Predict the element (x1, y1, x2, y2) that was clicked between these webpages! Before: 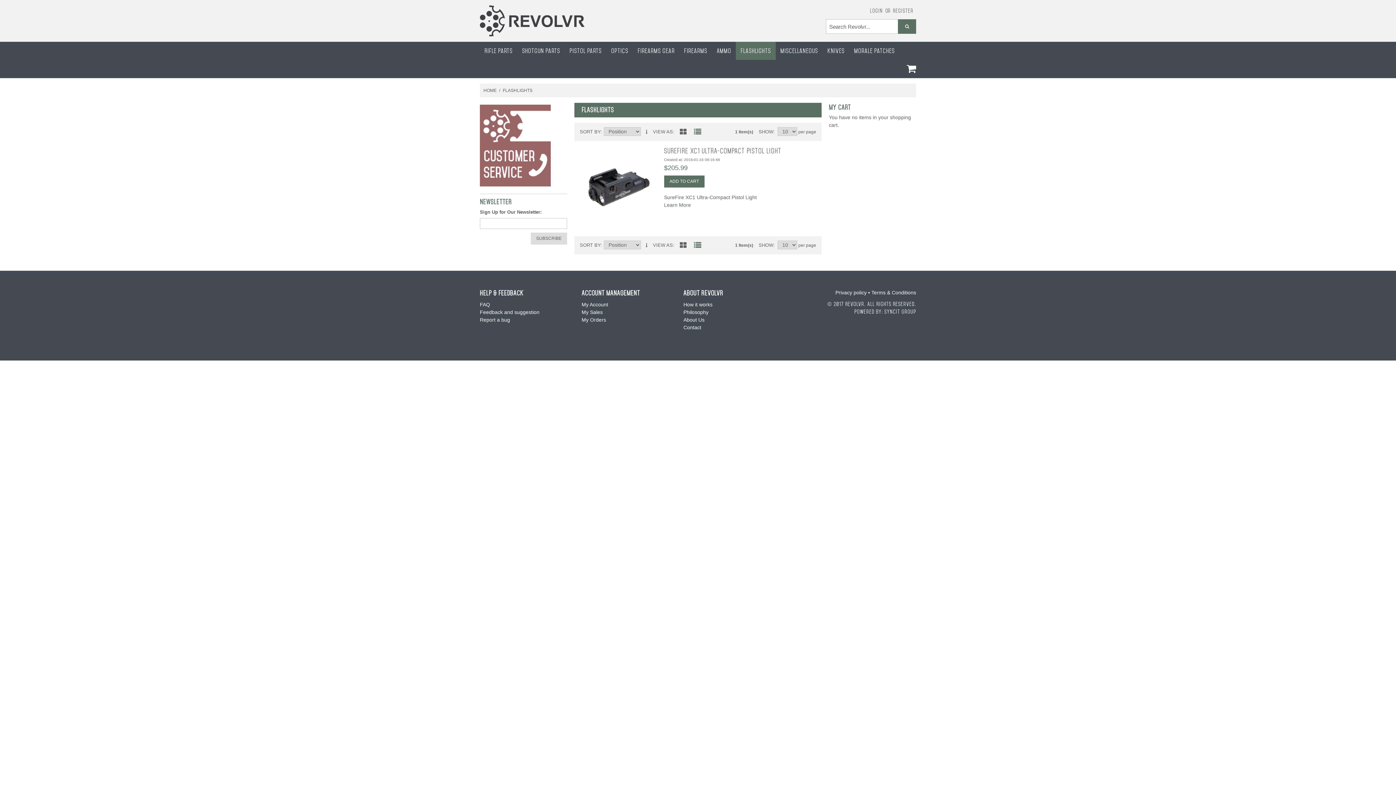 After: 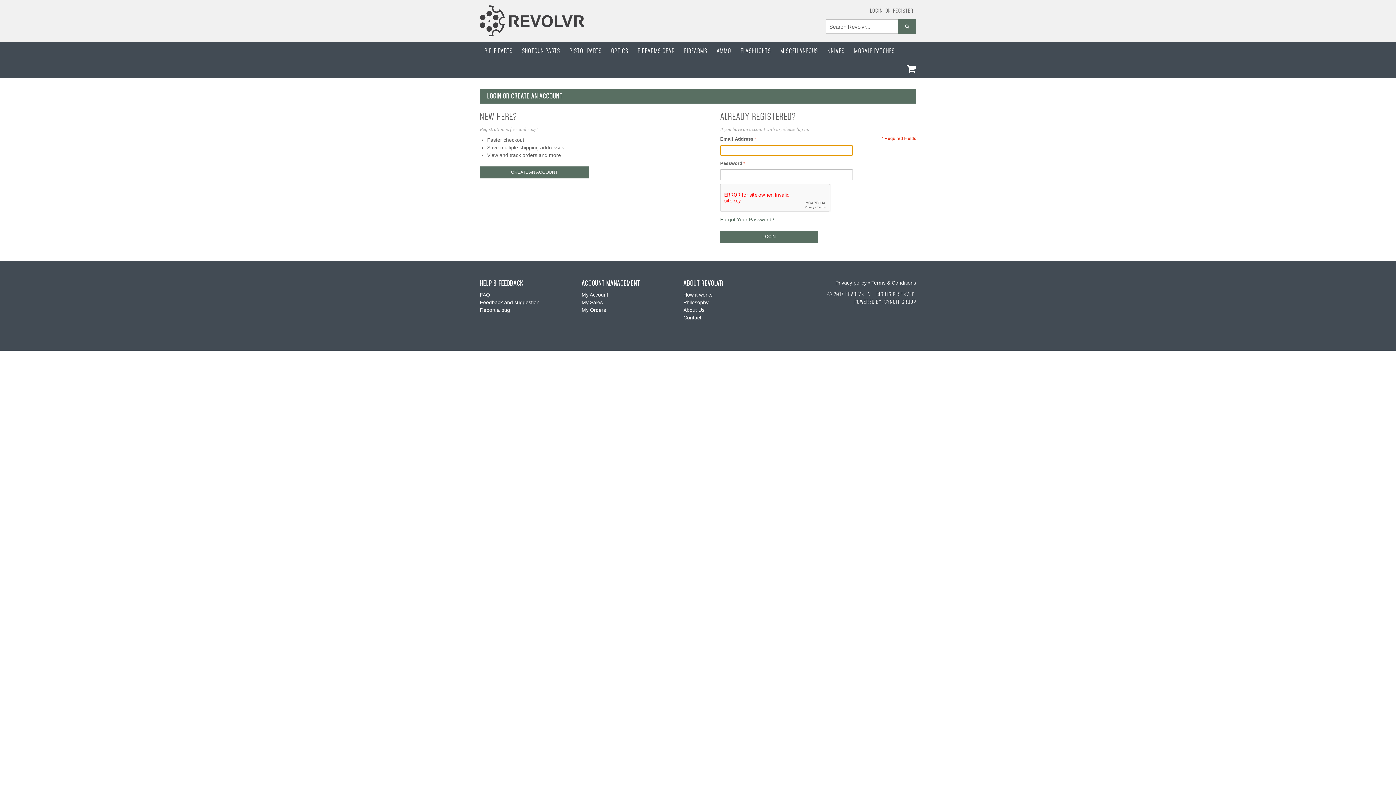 Action: label: Login bbox: (867, 3, 885, 17)